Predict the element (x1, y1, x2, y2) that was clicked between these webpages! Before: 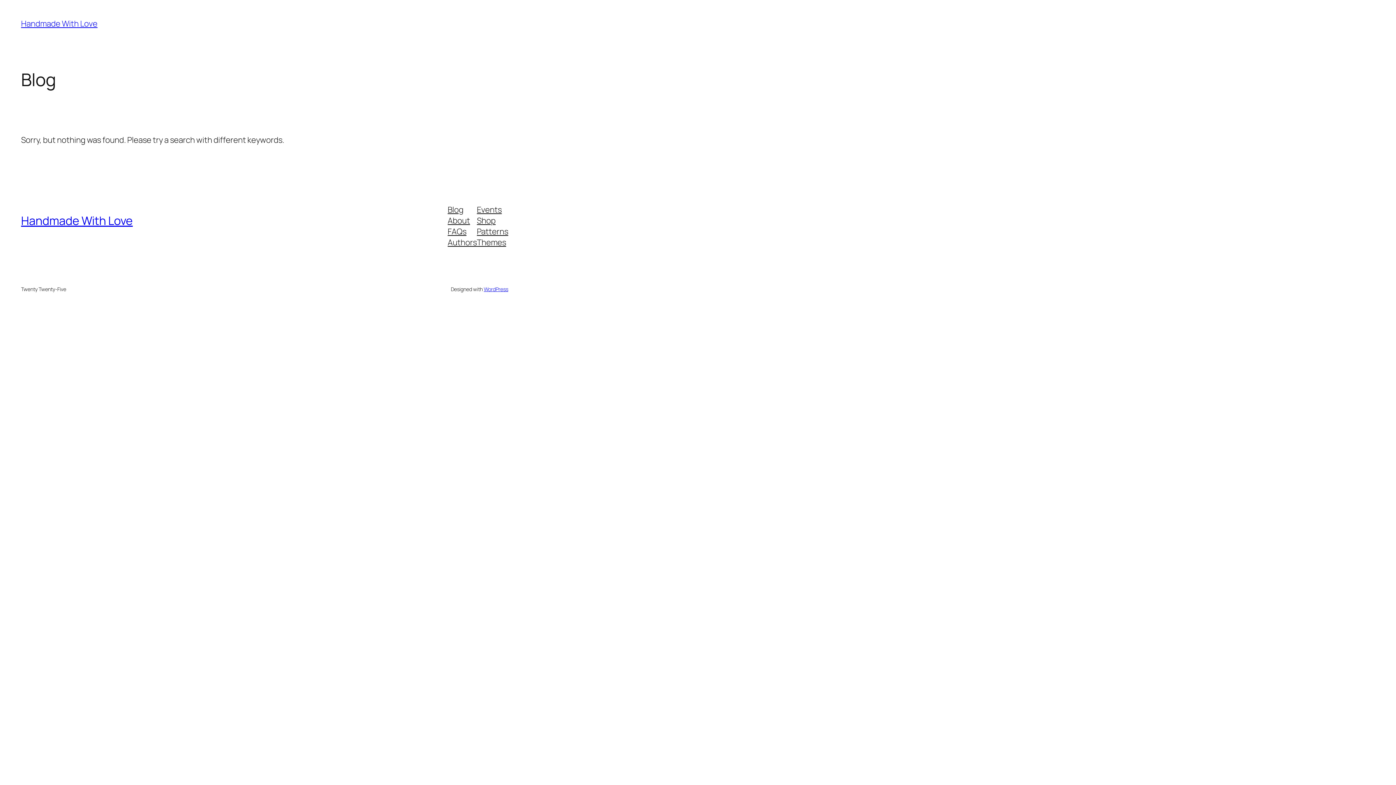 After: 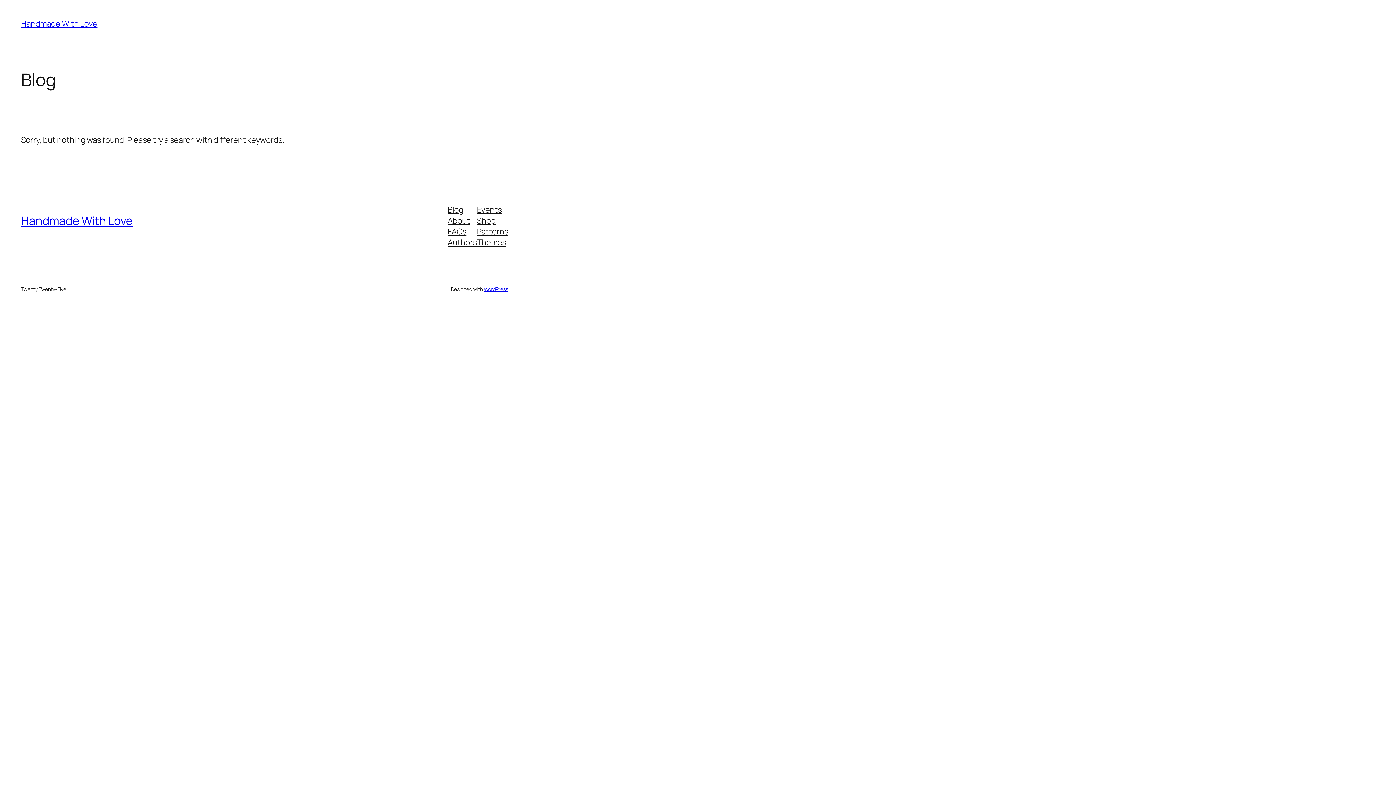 Action: bbox: (477, 215, 495, 226) label: Shop